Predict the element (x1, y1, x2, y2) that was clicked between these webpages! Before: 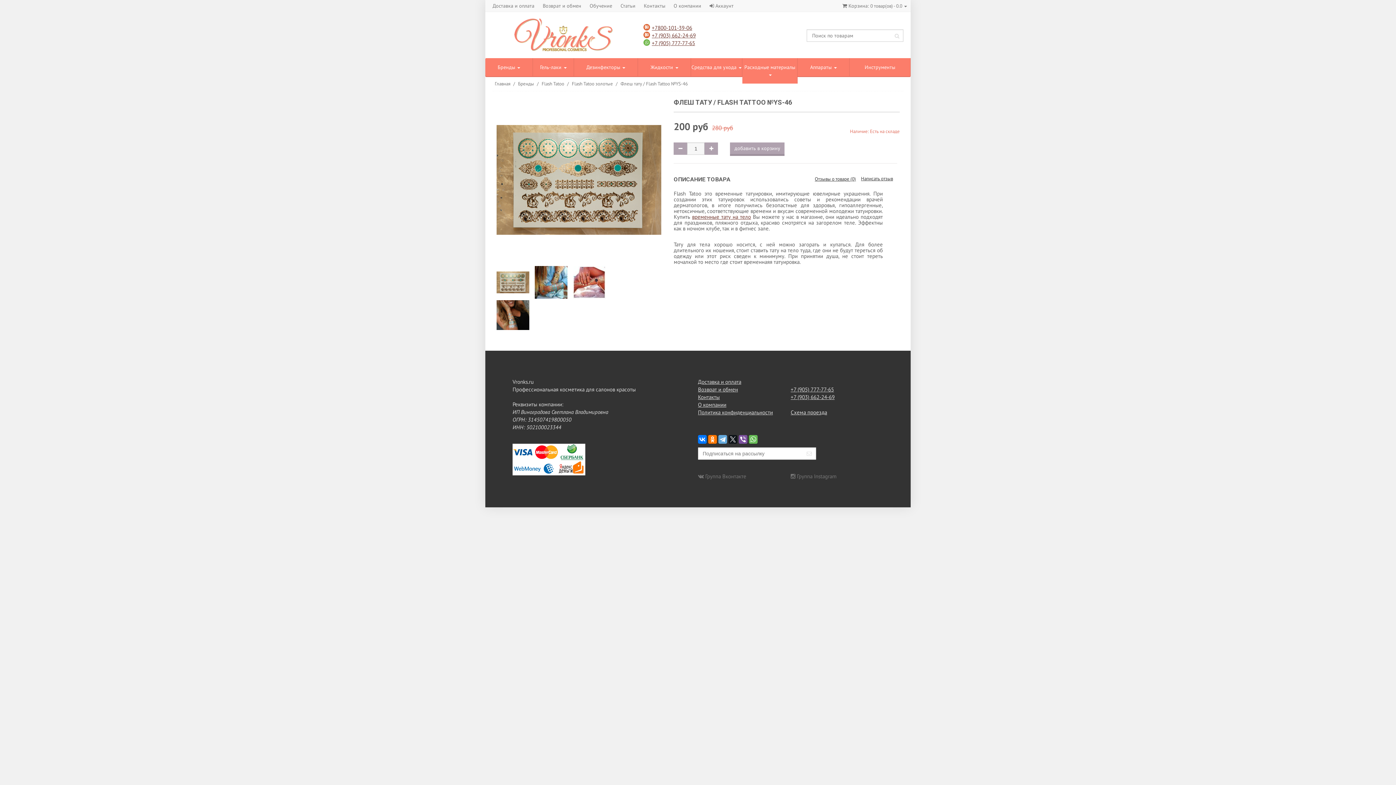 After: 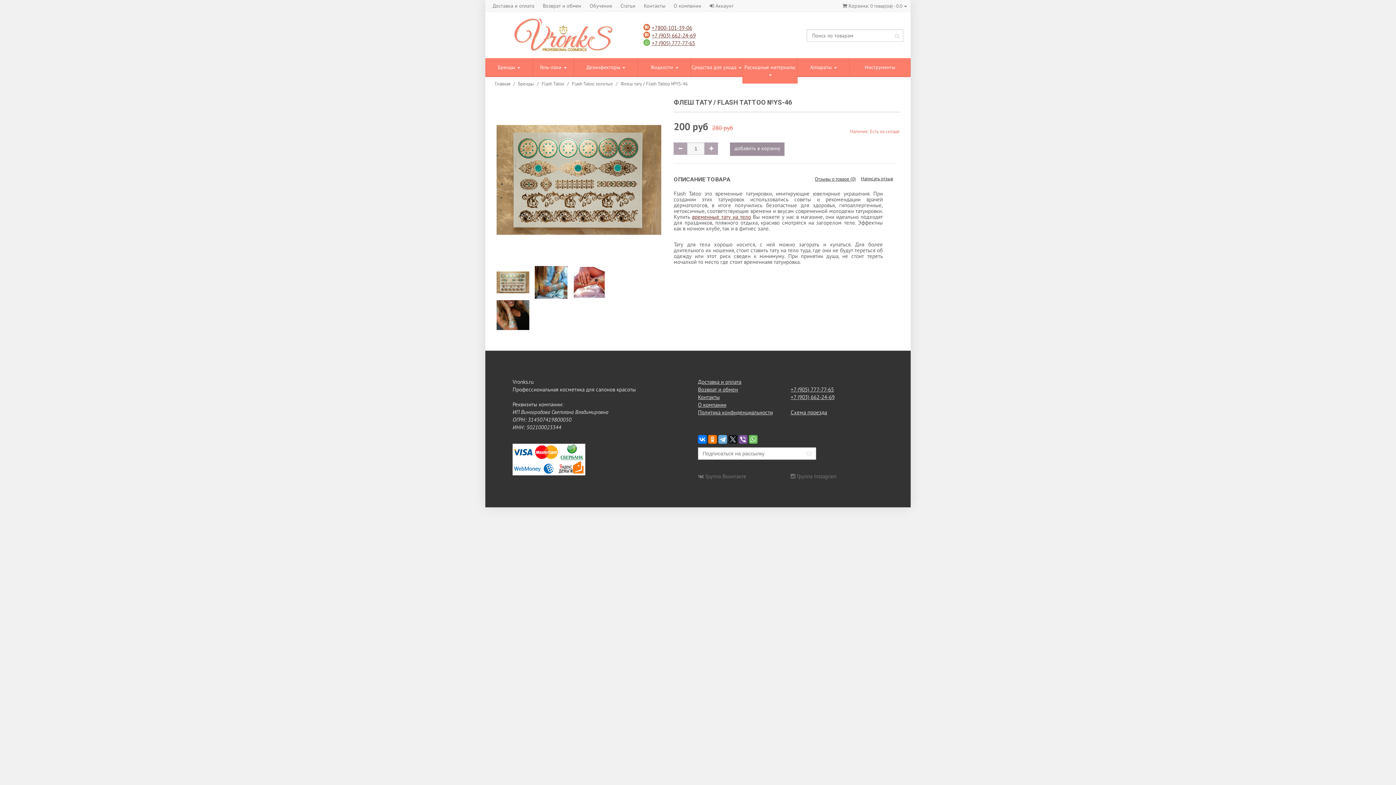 Action: label: добавить в корзину bbox: (730, 142, 784, 156)